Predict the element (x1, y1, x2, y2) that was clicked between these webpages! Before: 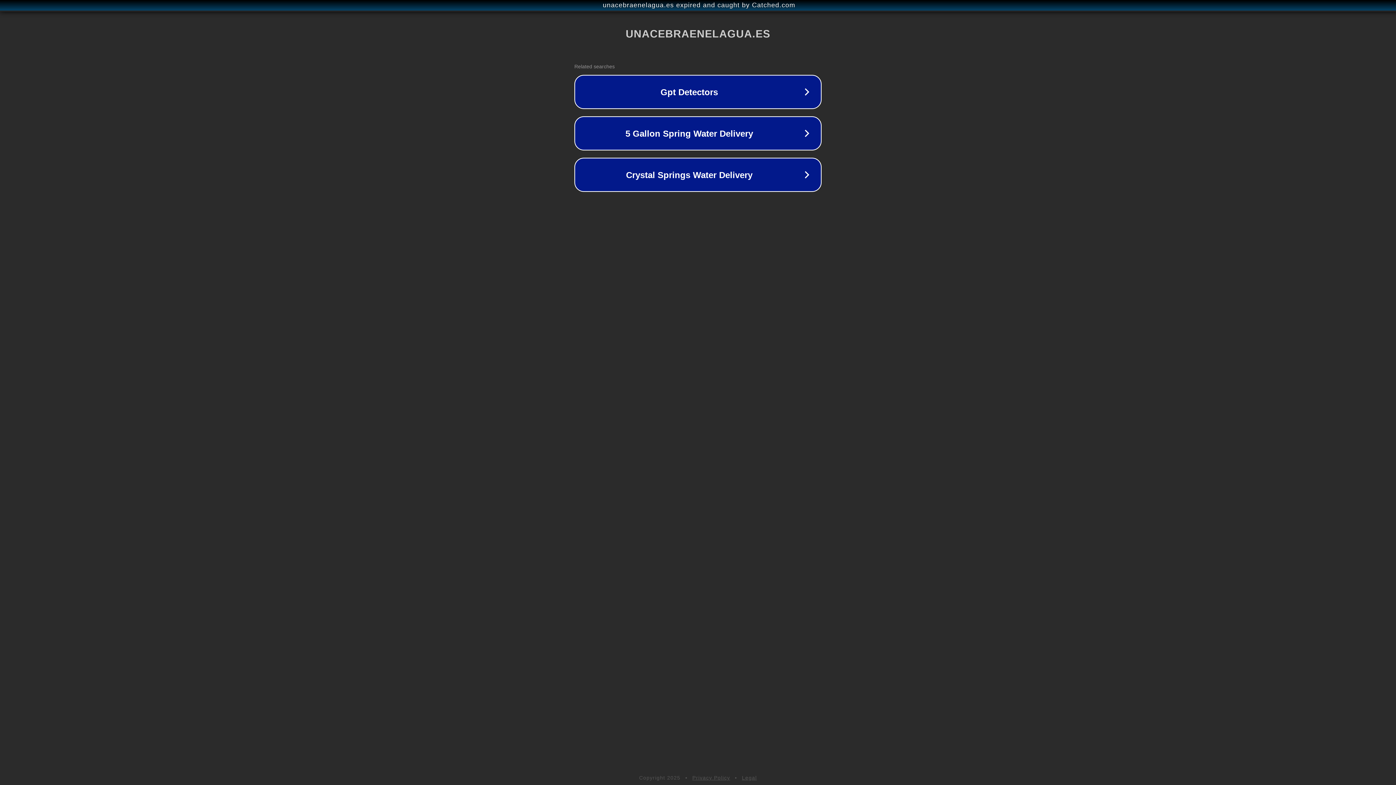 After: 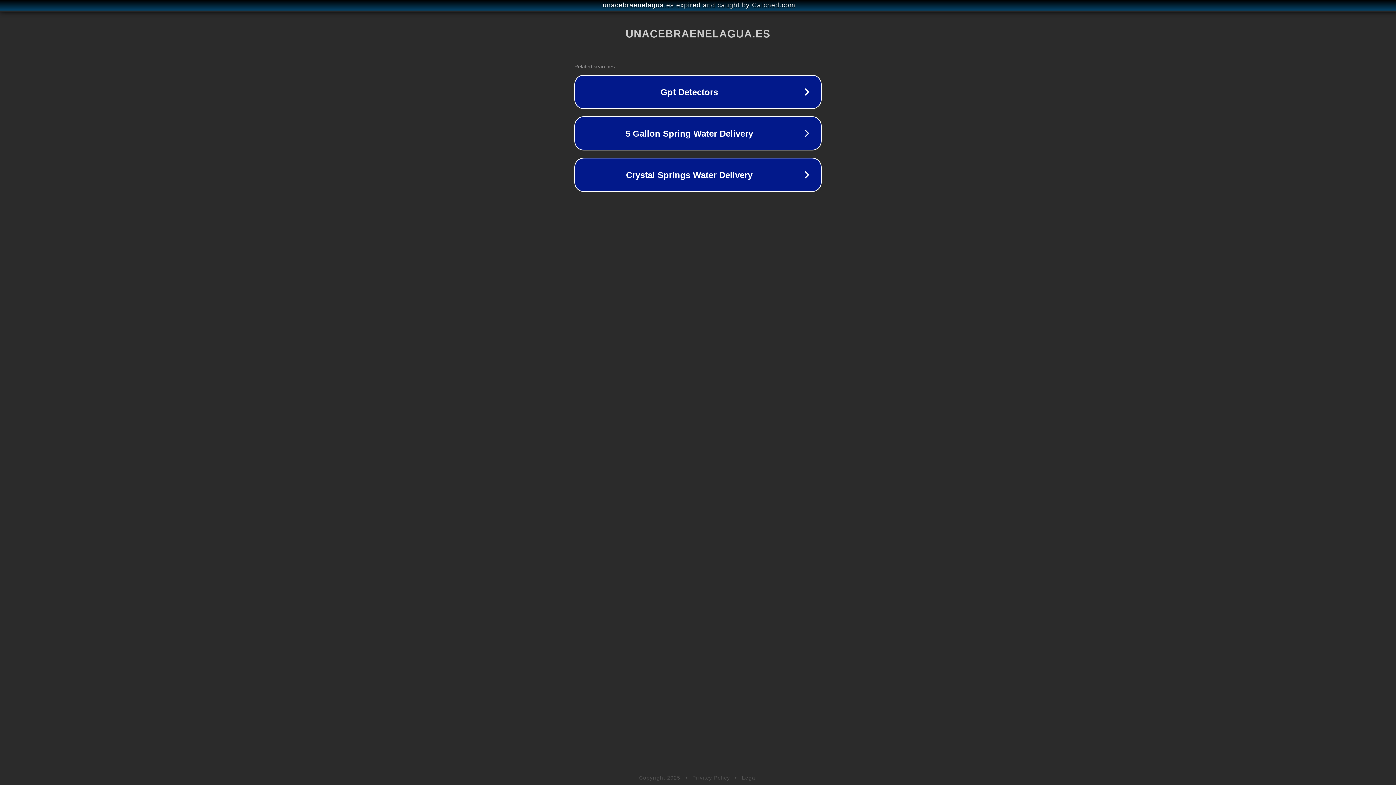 Action: label: Legal bbox: (742, 775, 757, 781)